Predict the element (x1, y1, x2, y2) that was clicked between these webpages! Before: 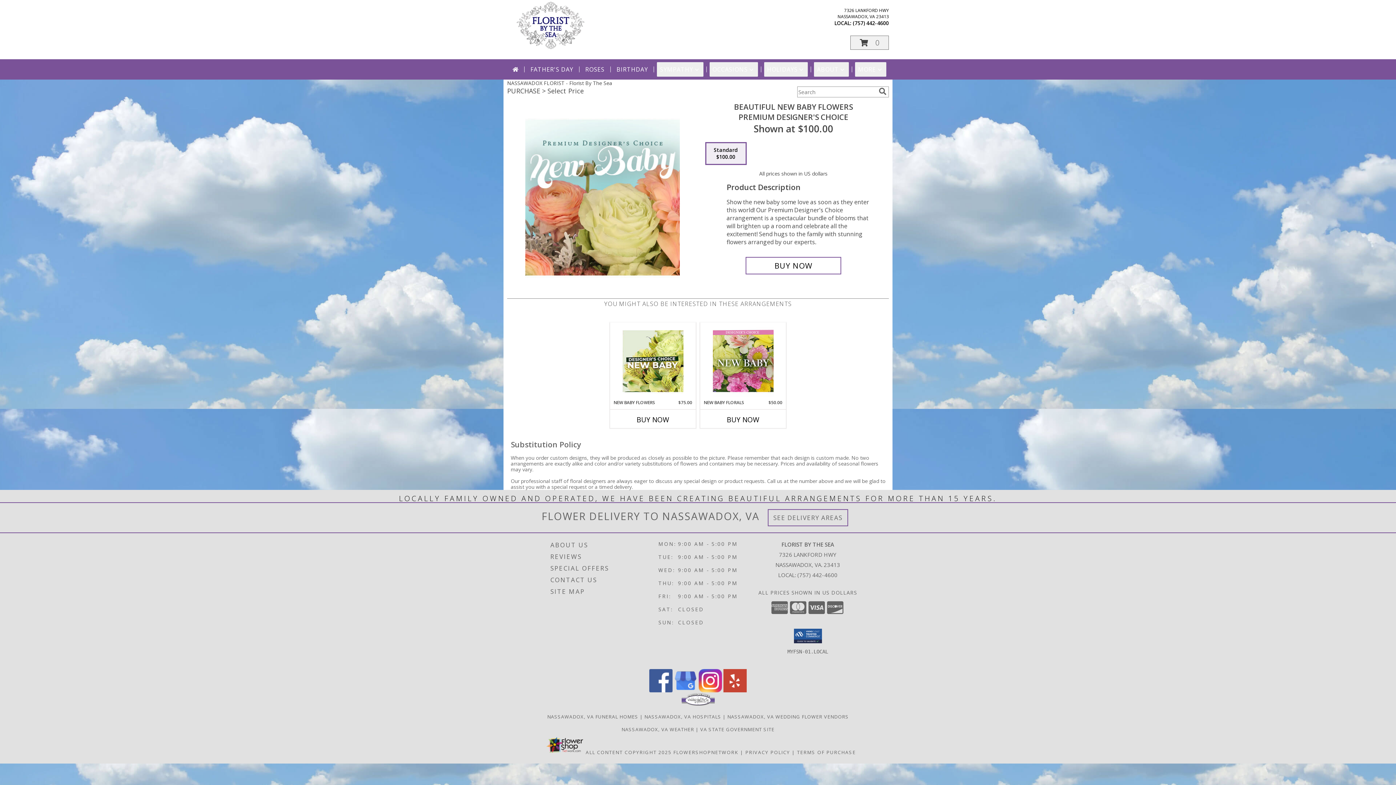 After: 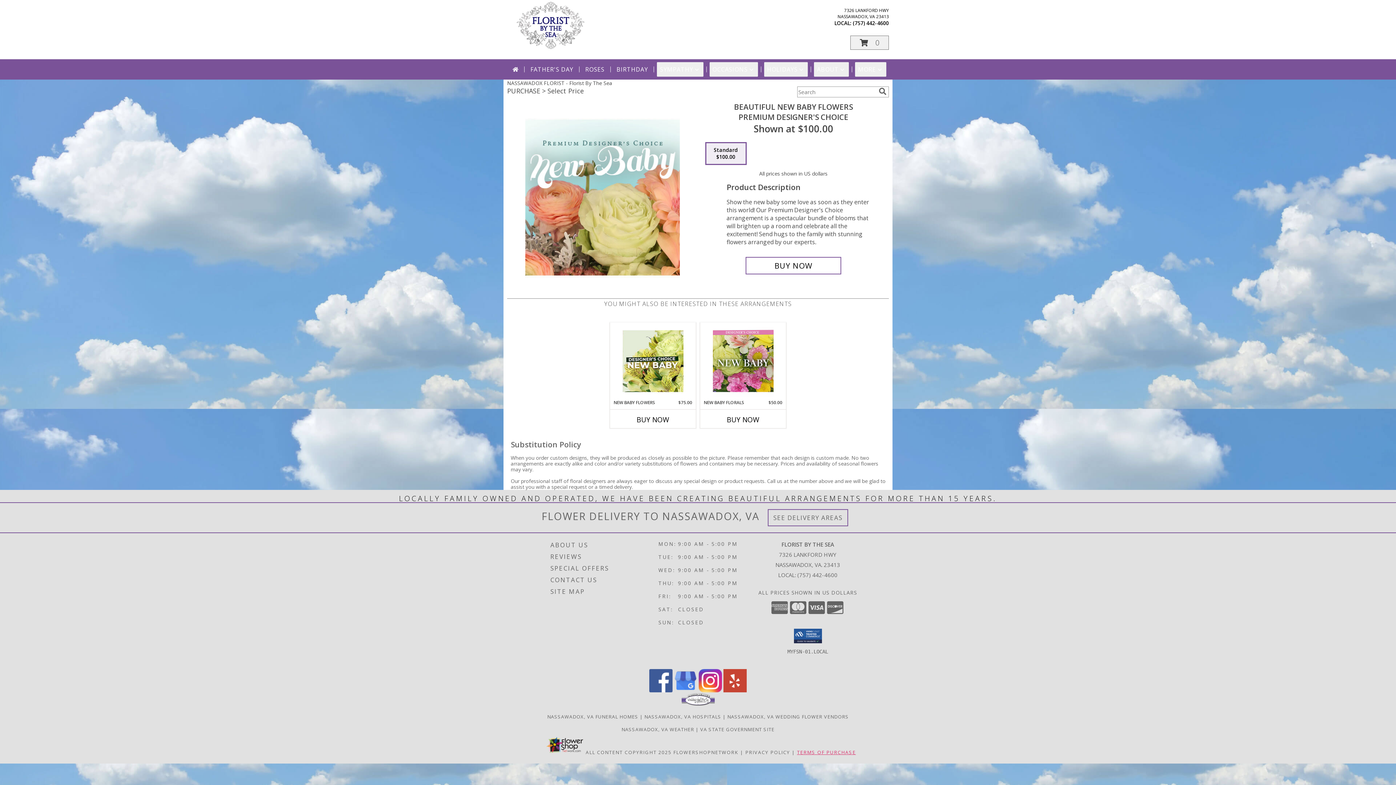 Action: bbox: (797, 749, 856, 755) label: Open Terms of Purchase in new window